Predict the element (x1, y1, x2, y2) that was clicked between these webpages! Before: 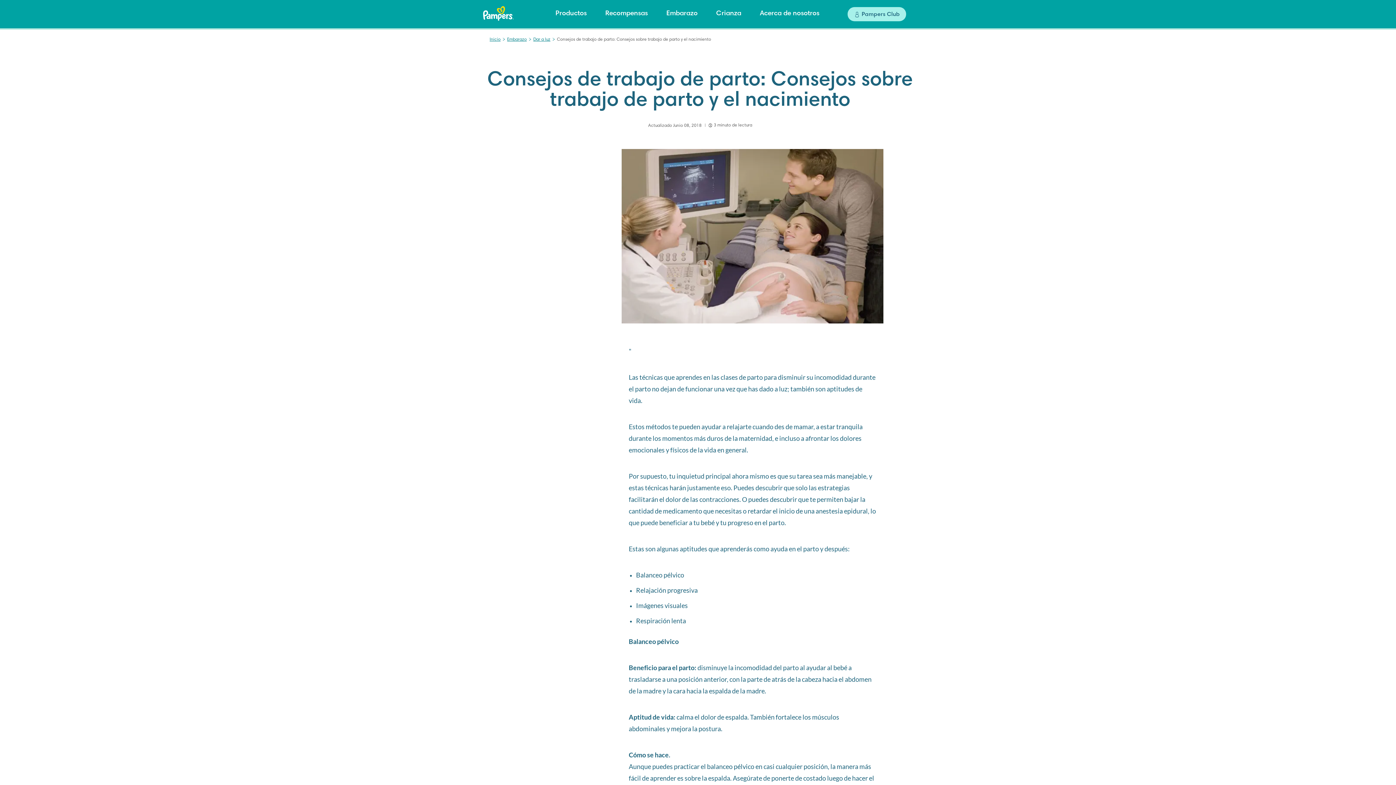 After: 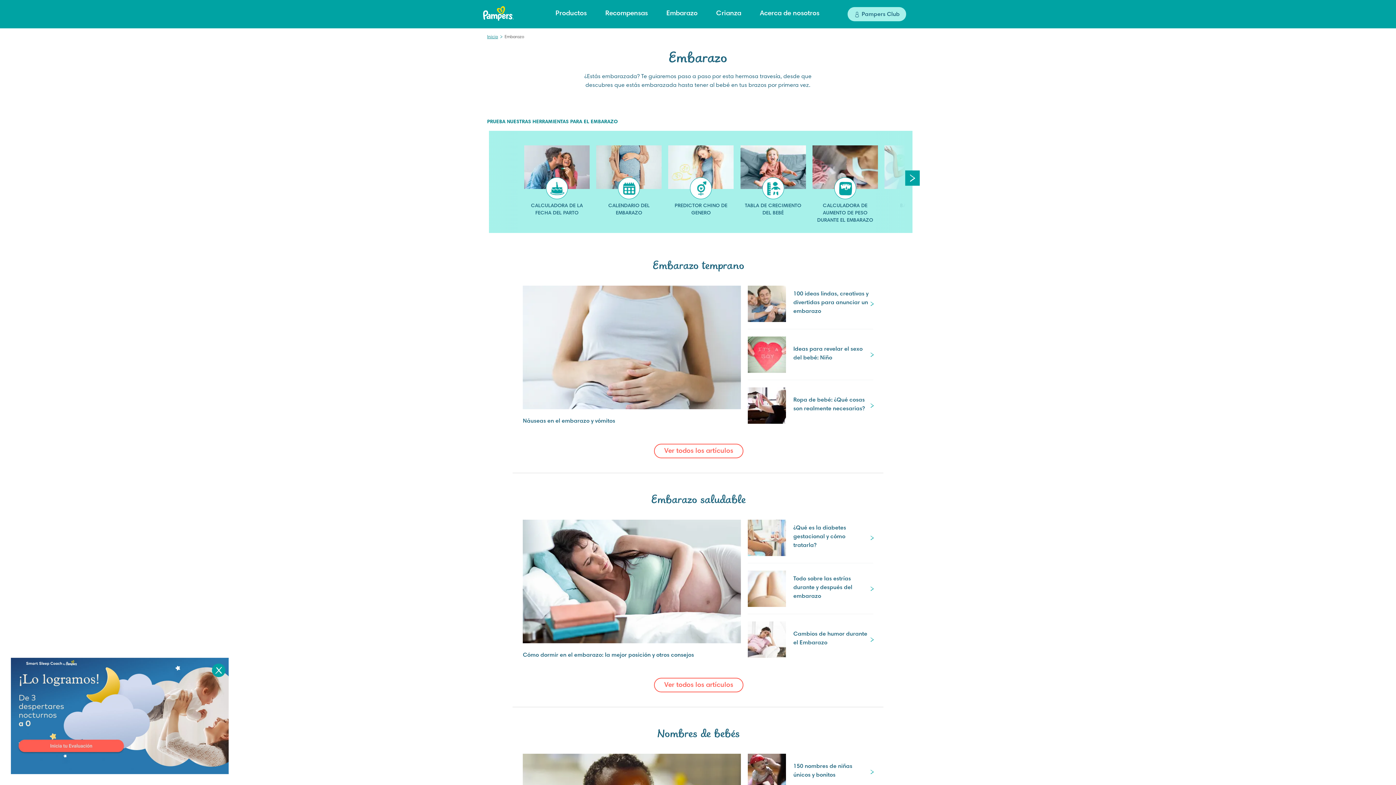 Action: label: Embarazo bbox: (507, 37, 526, 41)